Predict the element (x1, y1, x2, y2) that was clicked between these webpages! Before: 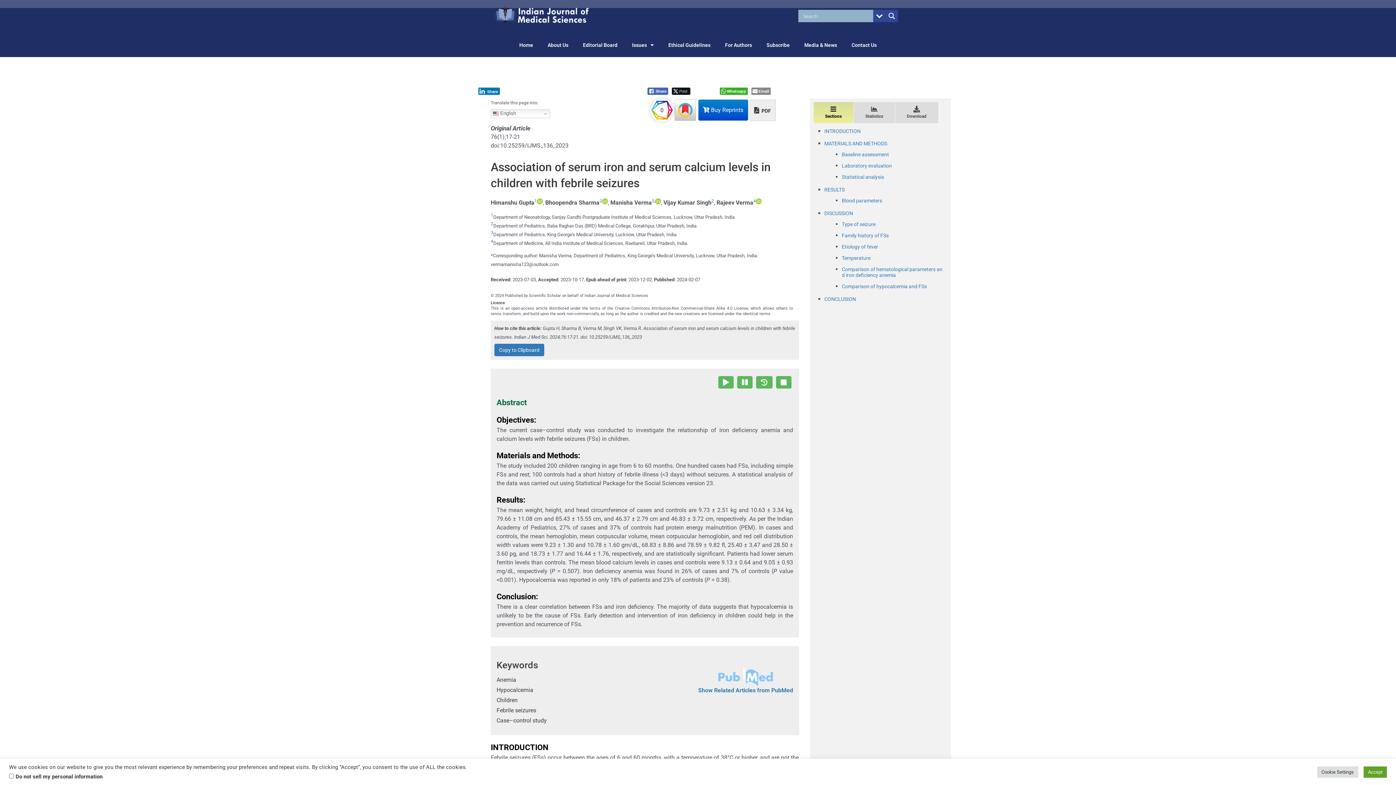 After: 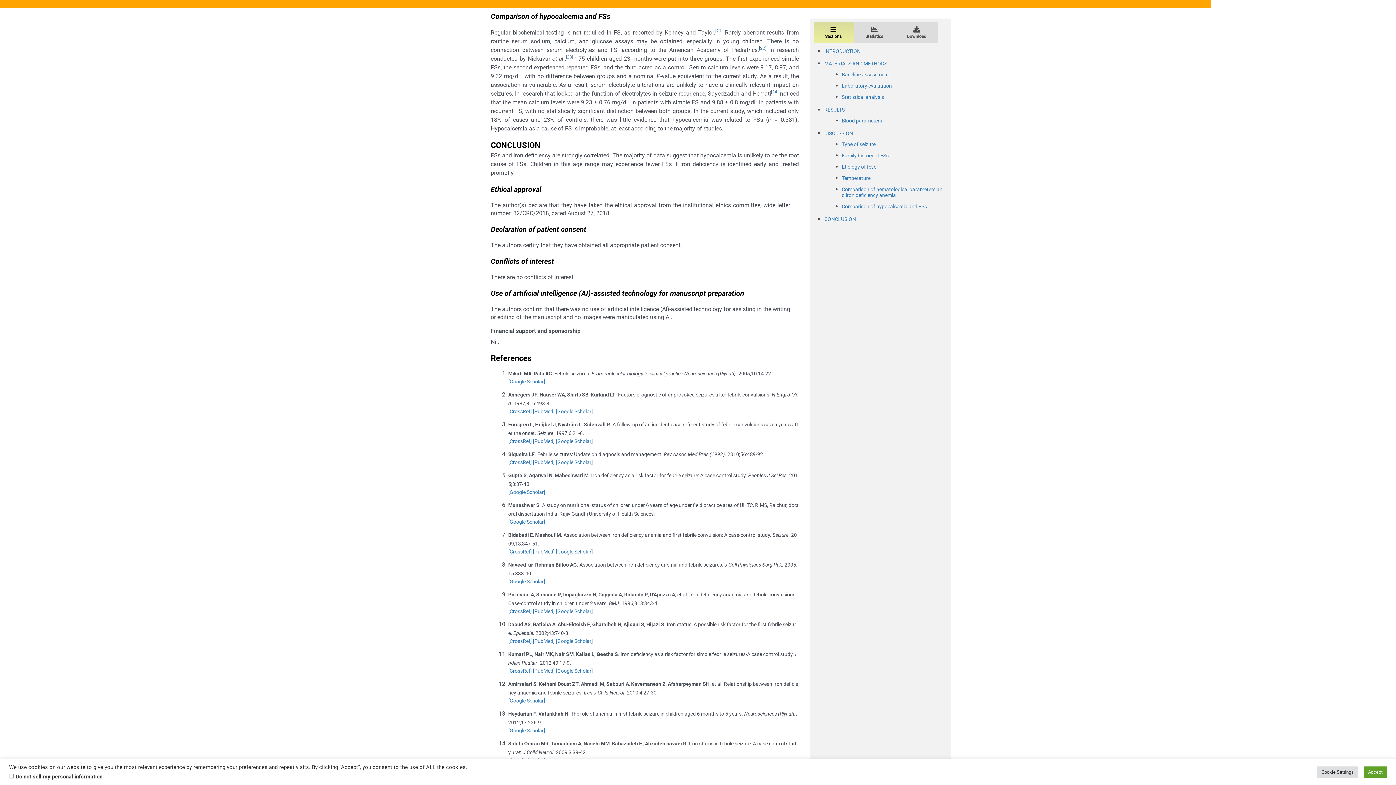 Action: bbox: (842, 283, 927, 289) label: Comparison of hypocalcemia and FSs